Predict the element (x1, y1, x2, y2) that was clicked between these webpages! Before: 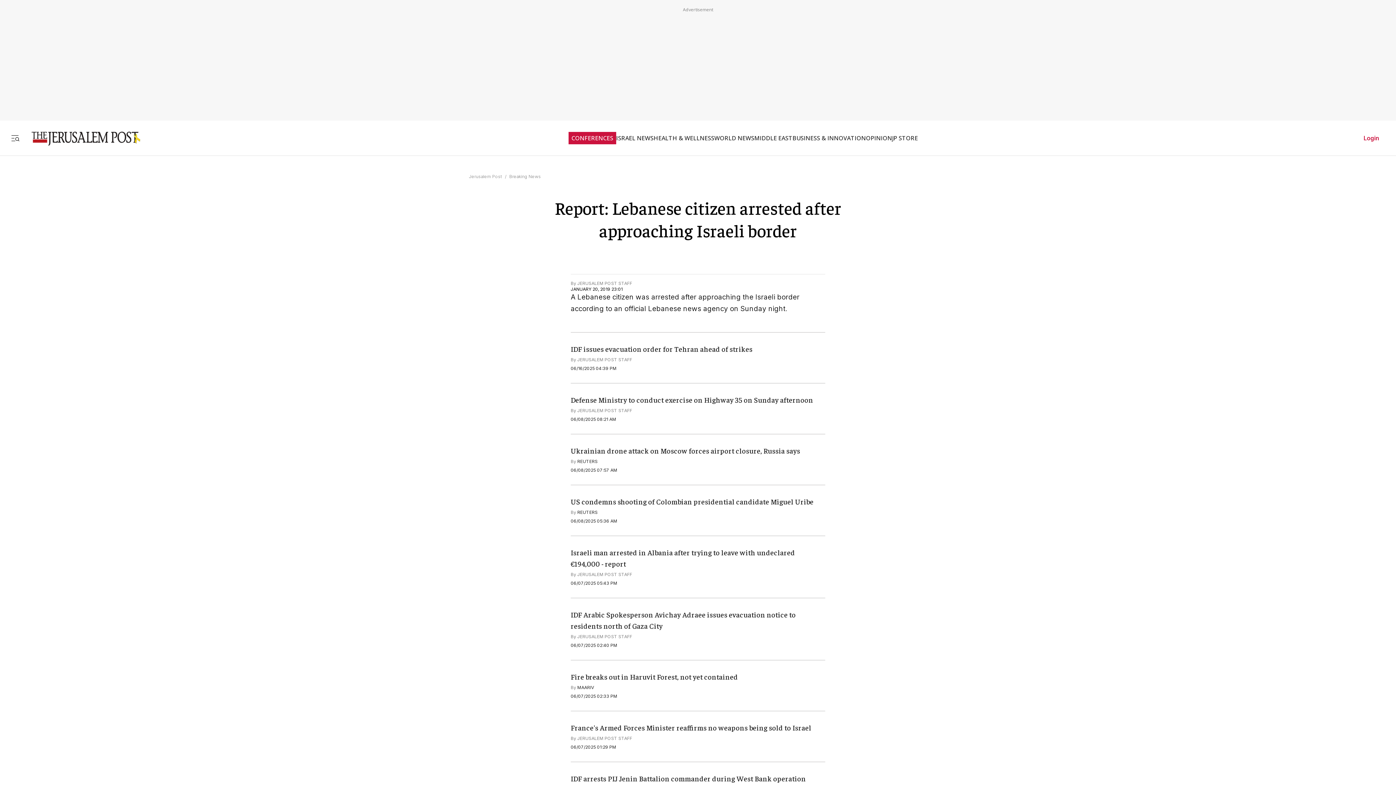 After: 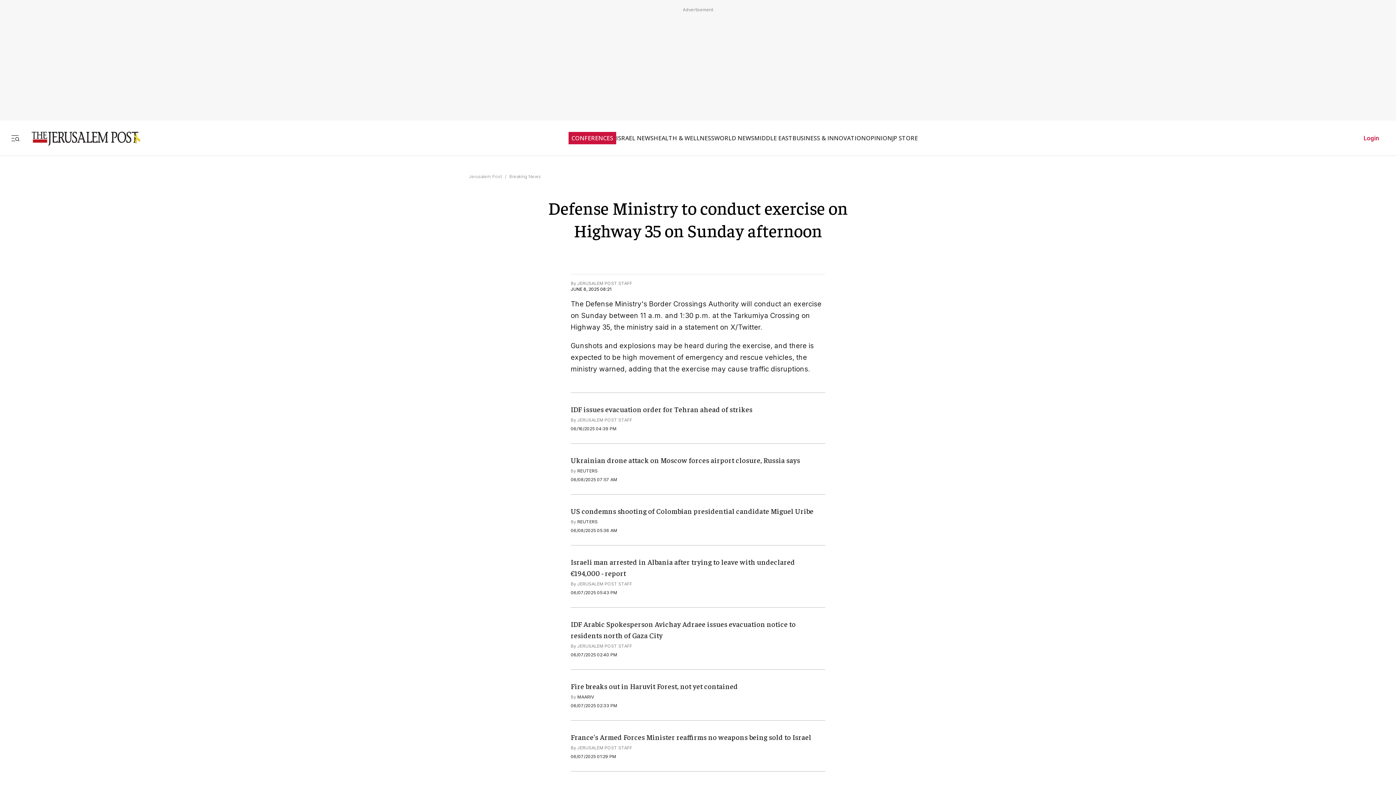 Action: bbox: (570, 395, 813, 404) label: Defense Ministry to conduct exercise on Highway 35 on Sunday afternoon